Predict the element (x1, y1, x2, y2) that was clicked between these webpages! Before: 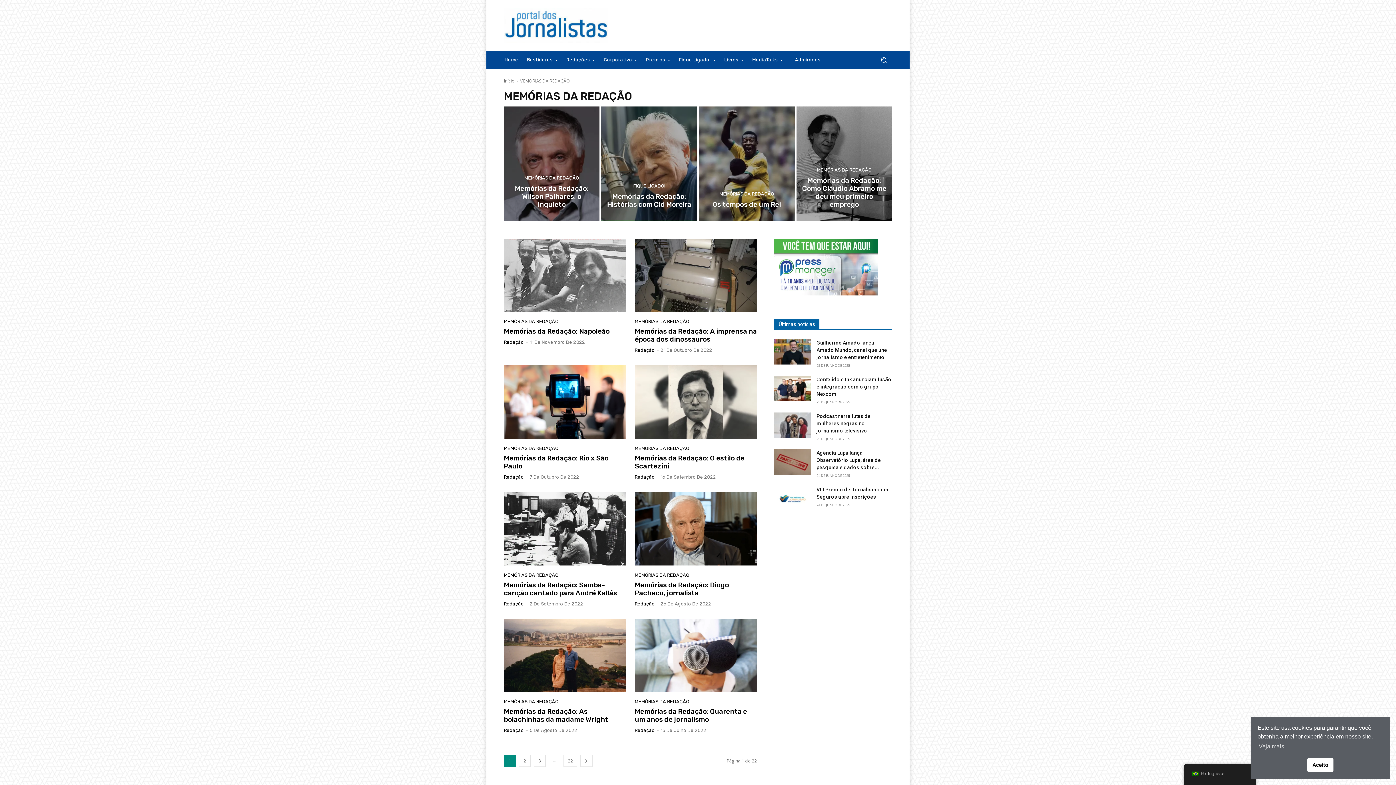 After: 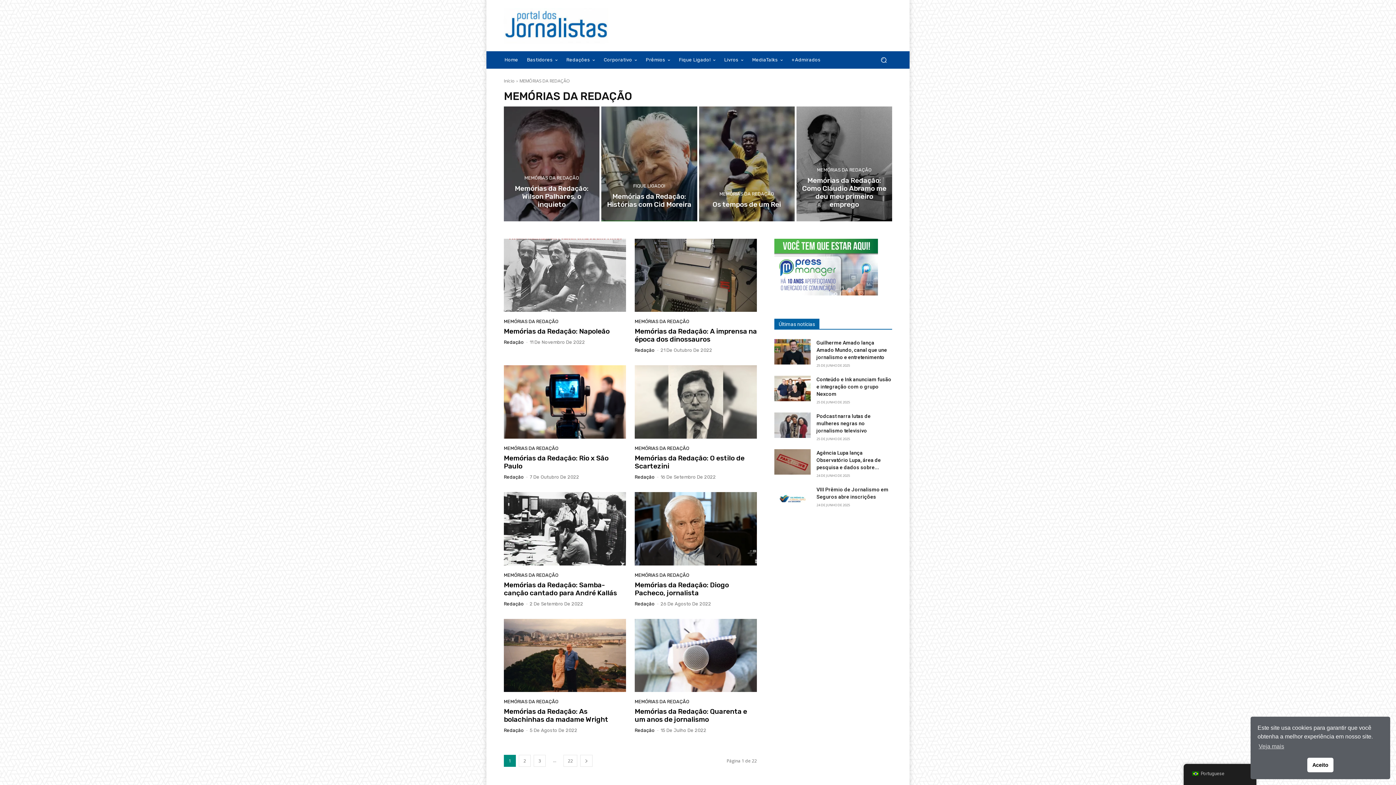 Action: bbox: (504, 699, 558, 704) label: MEMÓRIAS DA REDAÇÃO